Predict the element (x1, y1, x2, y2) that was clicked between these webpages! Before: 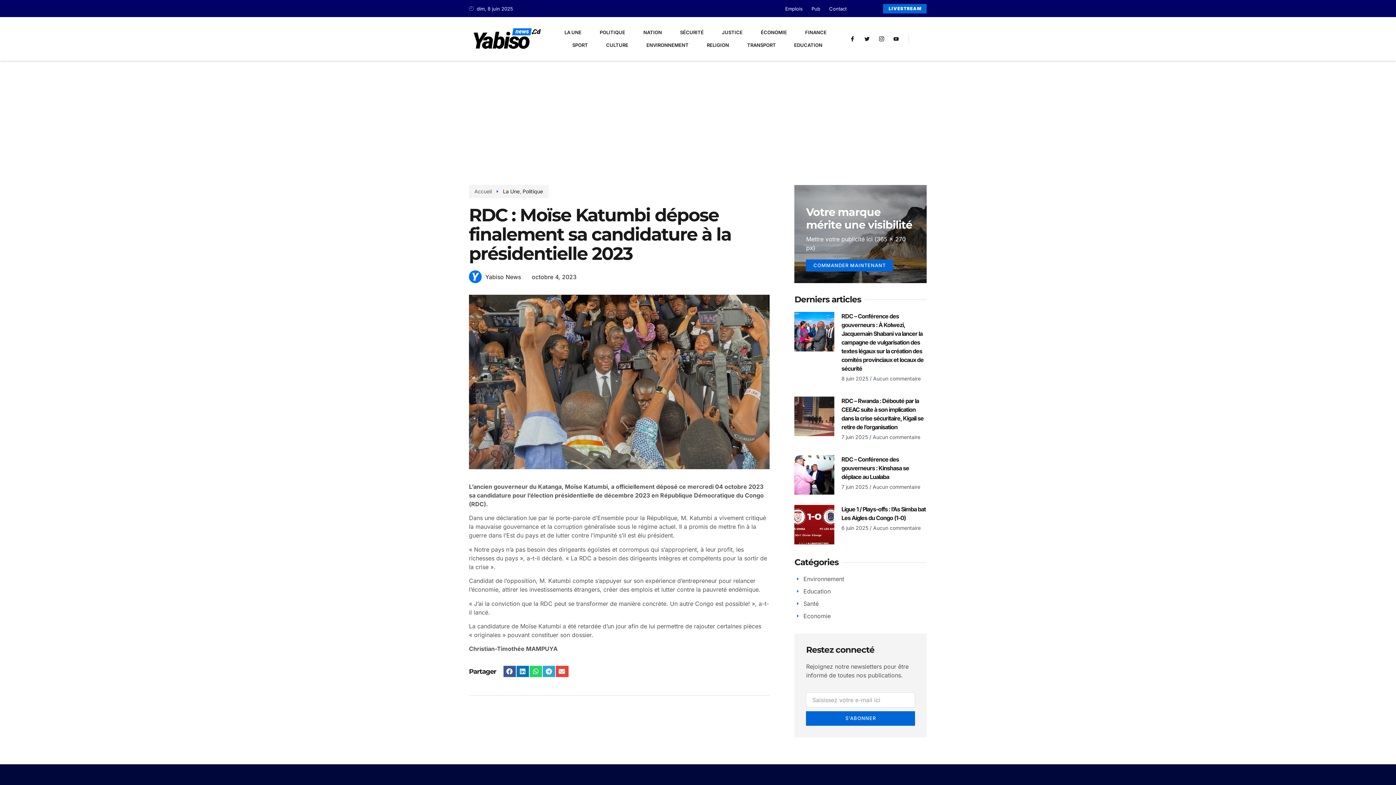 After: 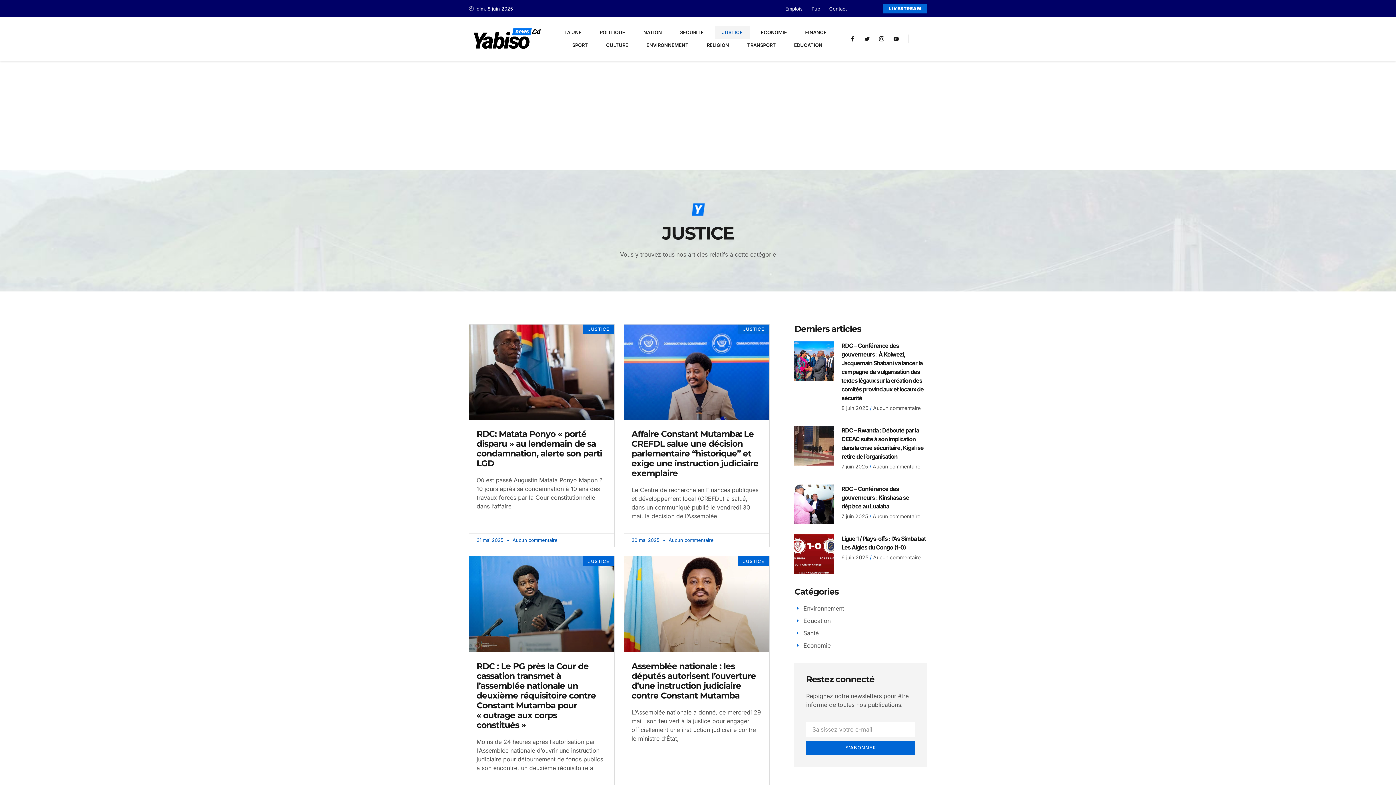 Action: bbox: (714, 26, 750, 38) label: JUSTICE